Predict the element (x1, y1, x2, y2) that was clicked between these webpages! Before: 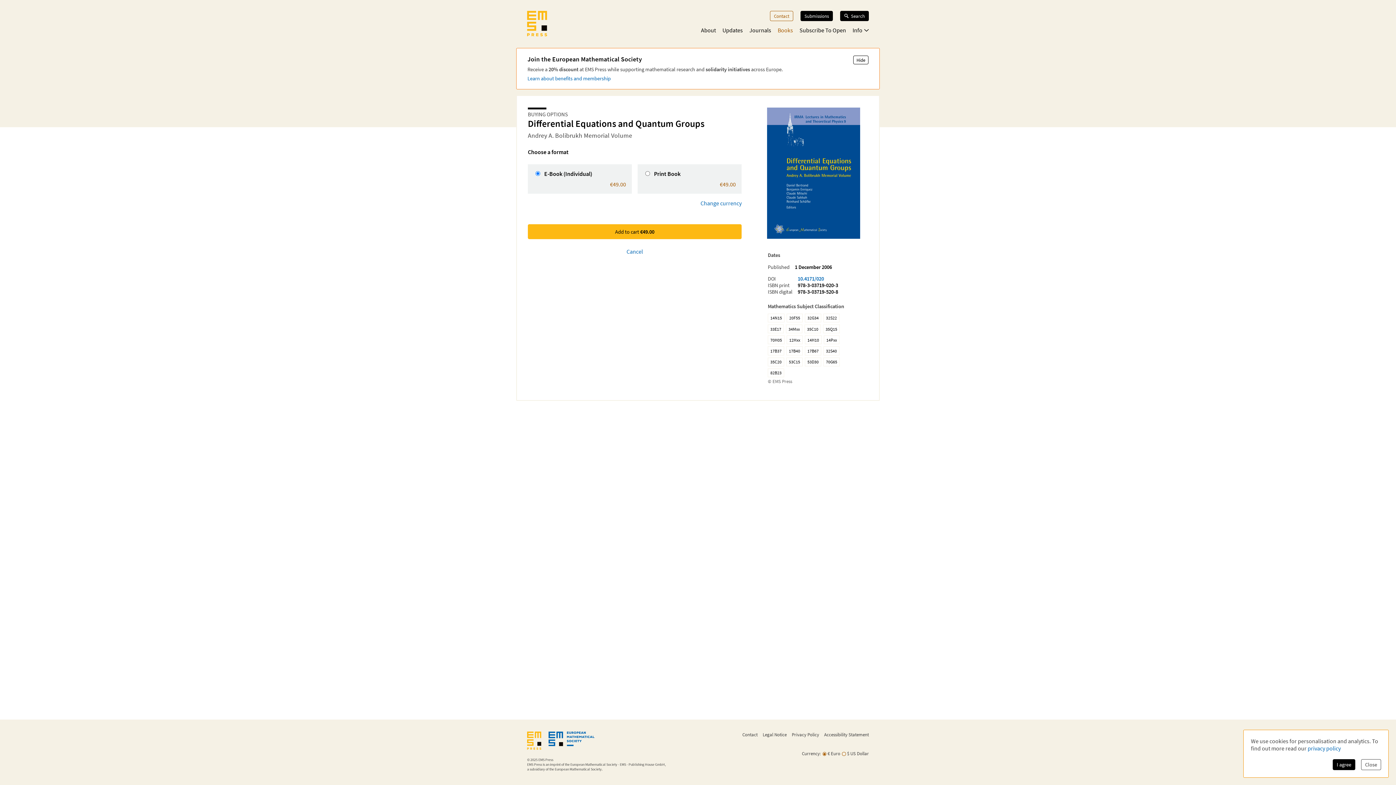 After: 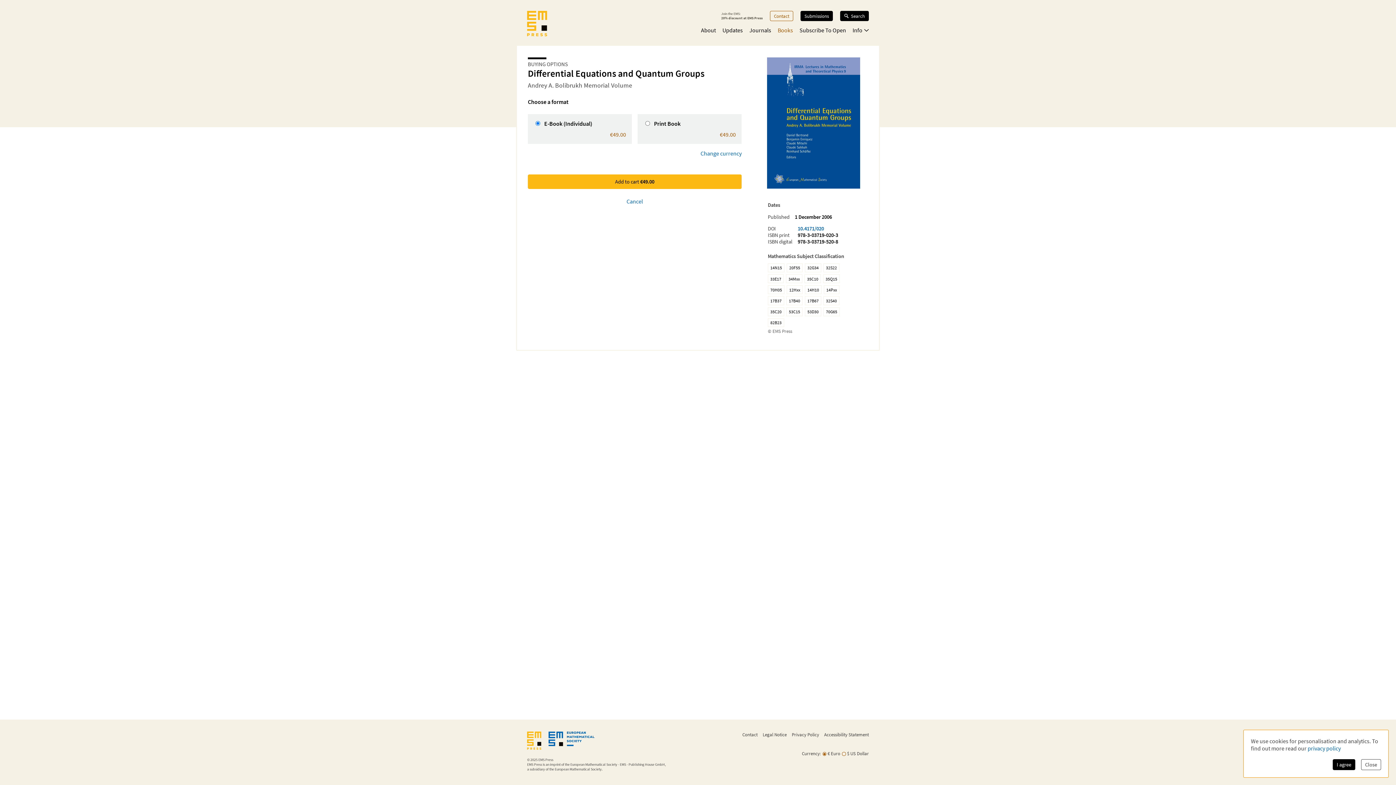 Action: bbox: (853, 55, 868, 64) label: Hide